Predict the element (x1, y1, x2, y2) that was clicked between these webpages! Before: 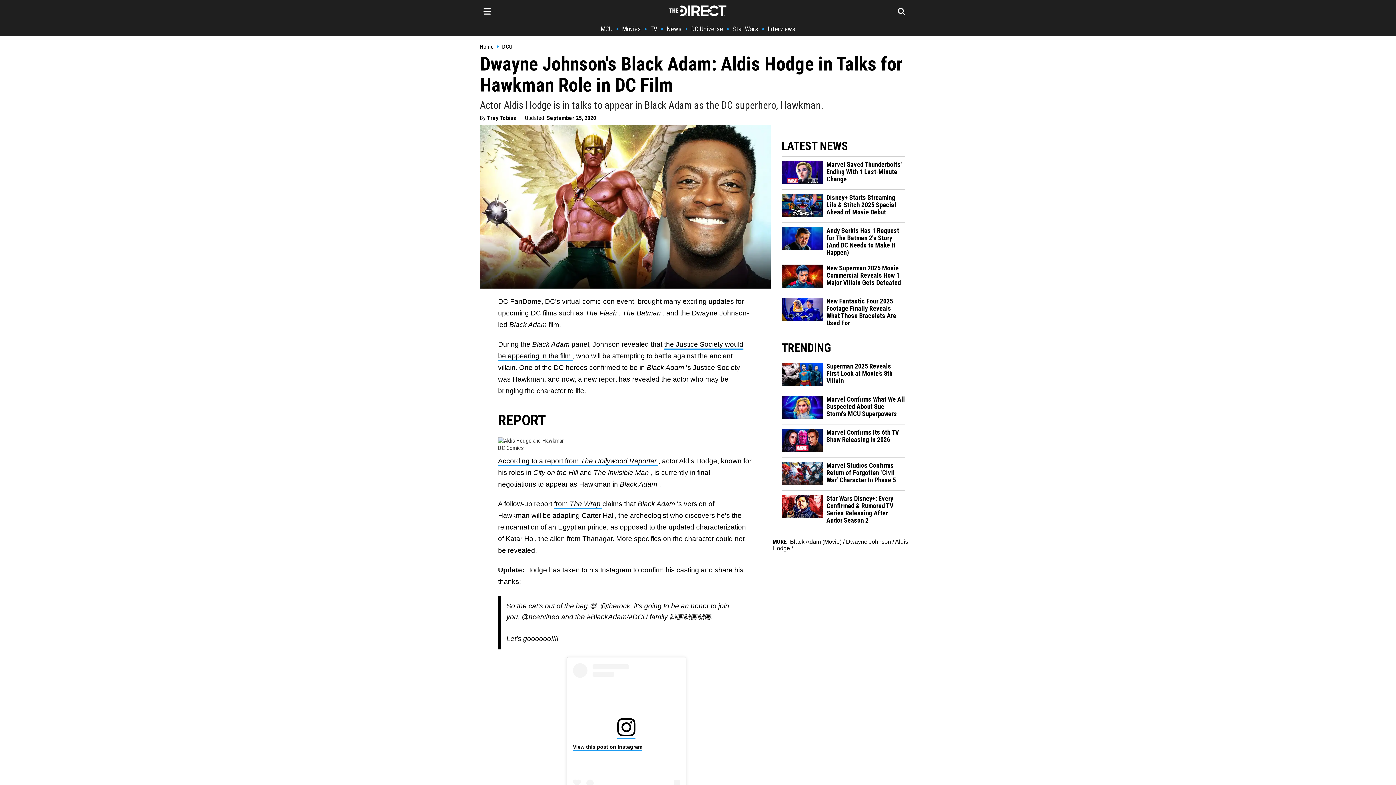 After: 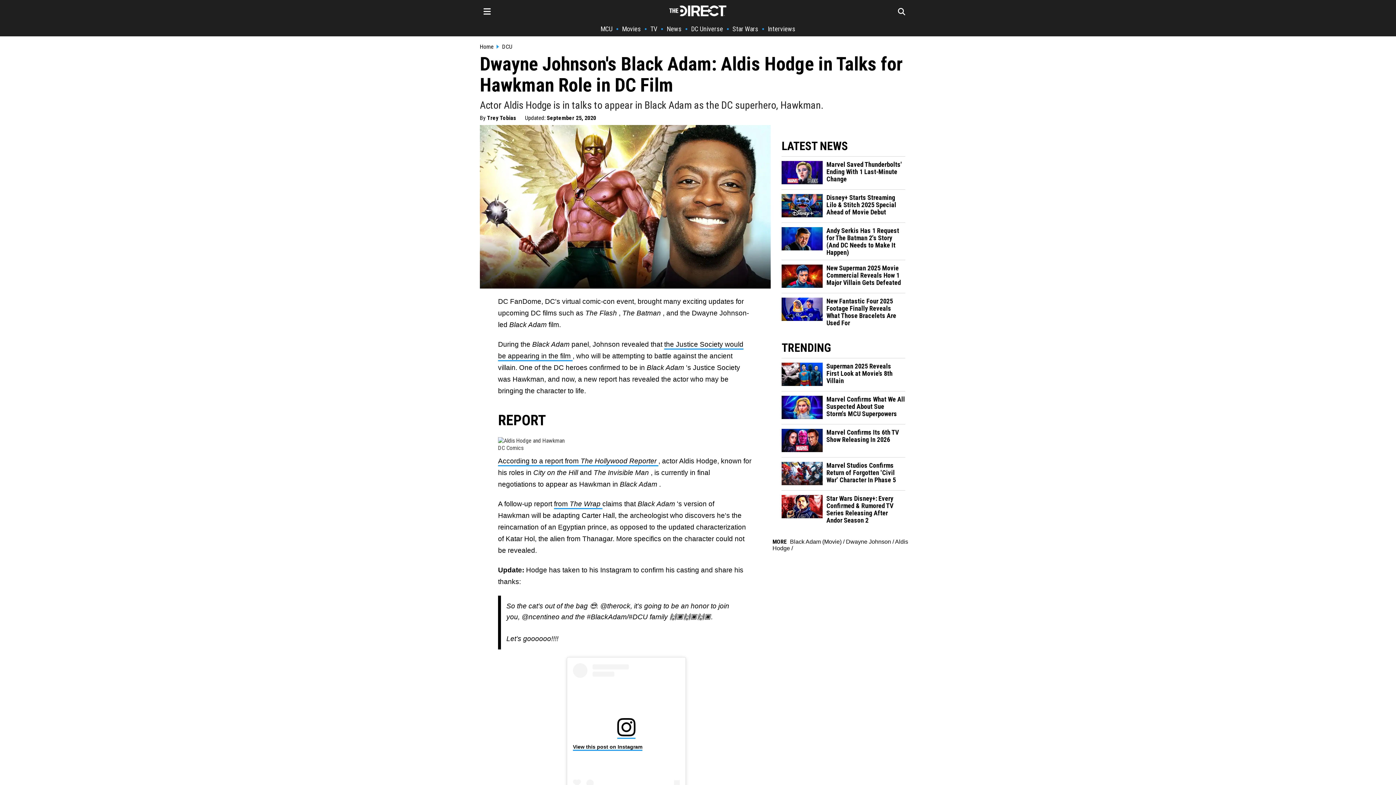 Action: bbox: (617, 730, 635, 739)